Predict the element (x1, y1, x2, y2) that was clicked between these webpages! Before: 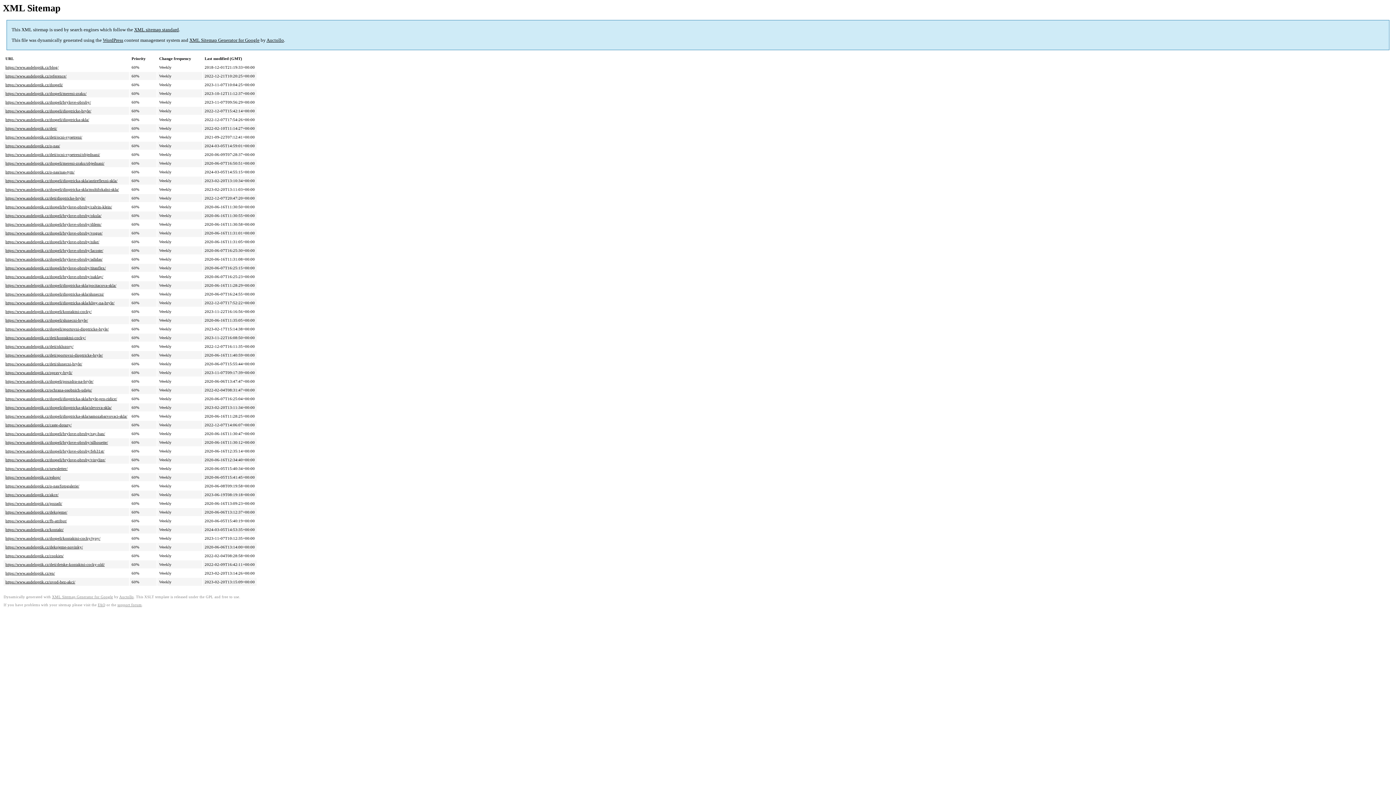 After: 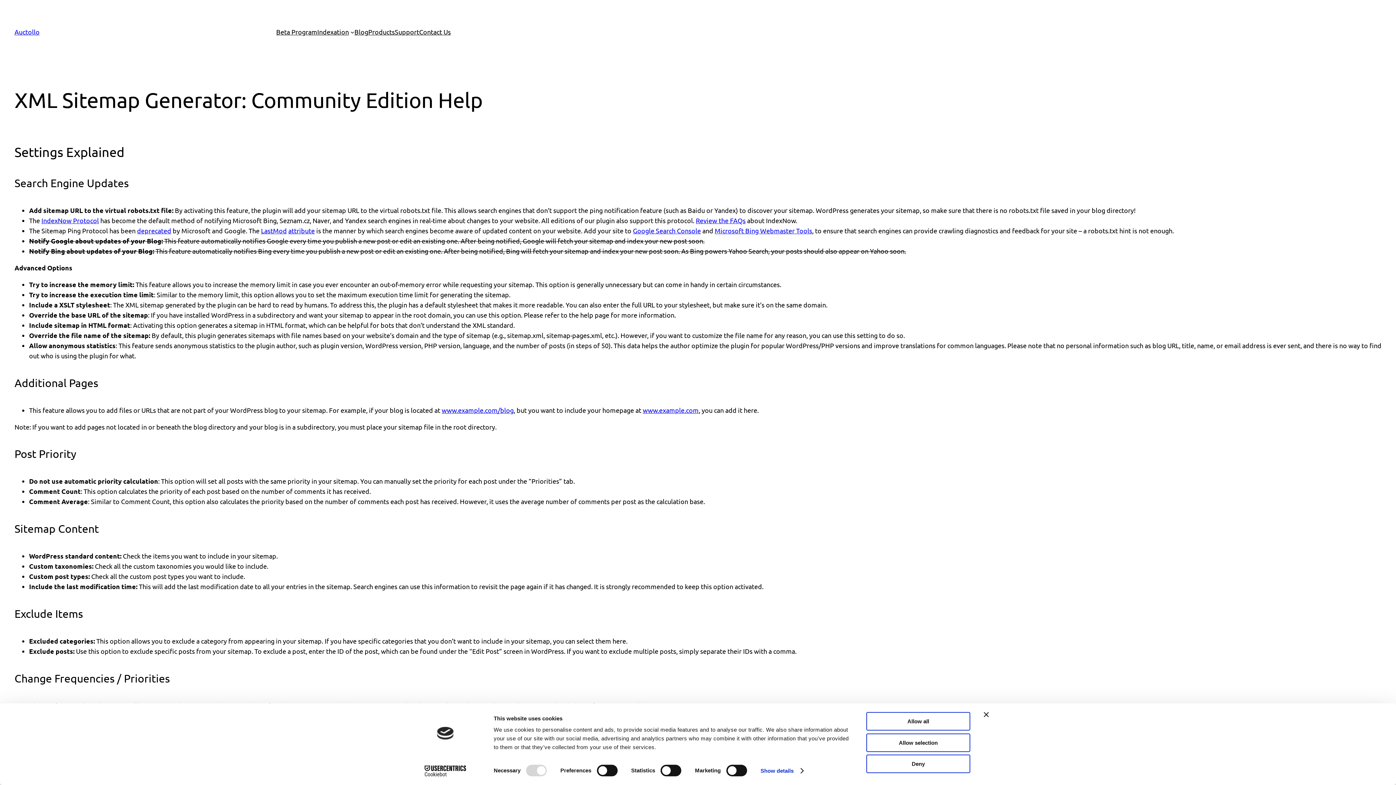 Action: label: FAQ bbox: (97, 603, 105, 607)